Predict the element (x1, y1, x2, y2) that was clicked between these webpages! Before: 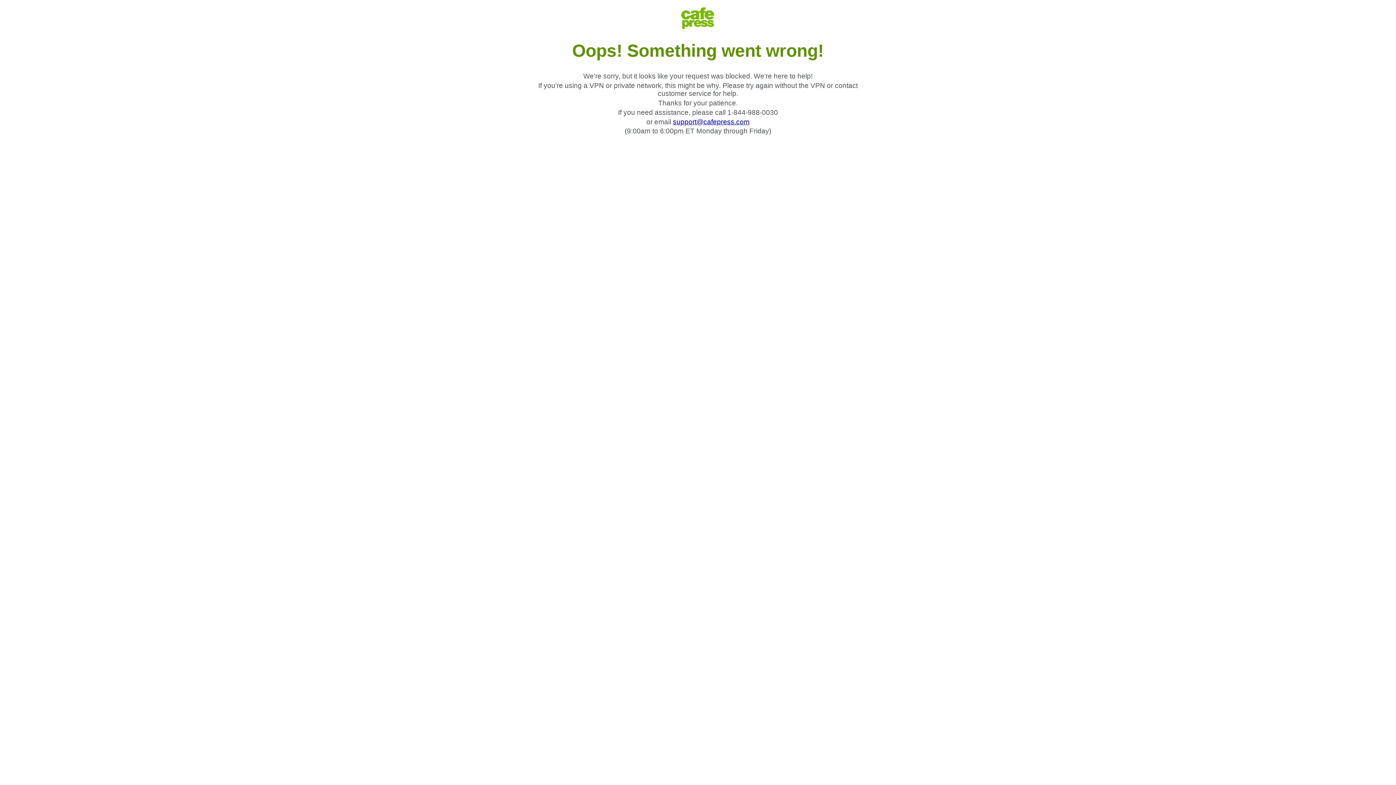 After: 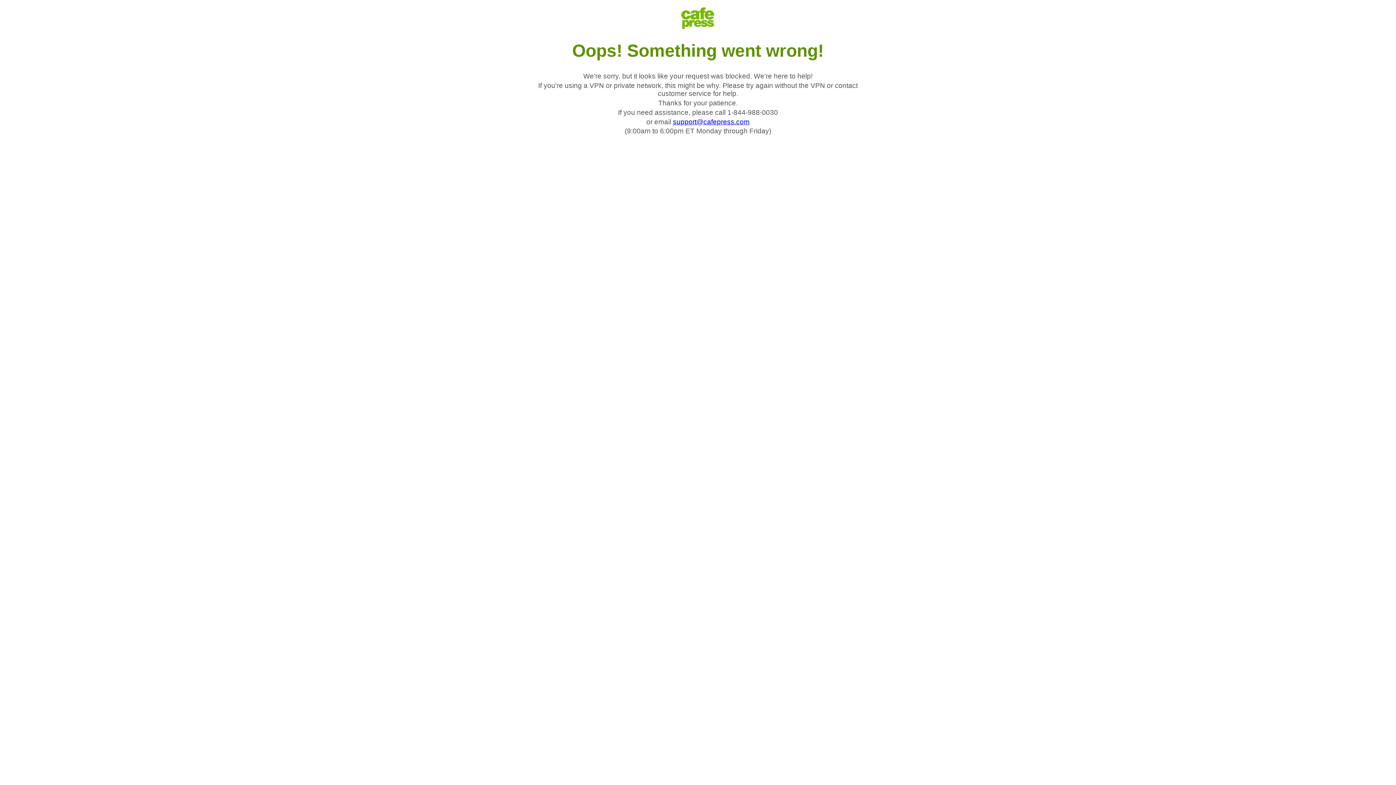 Action: bbox: (673, 118, 749, 125) label: support@cafepress.com